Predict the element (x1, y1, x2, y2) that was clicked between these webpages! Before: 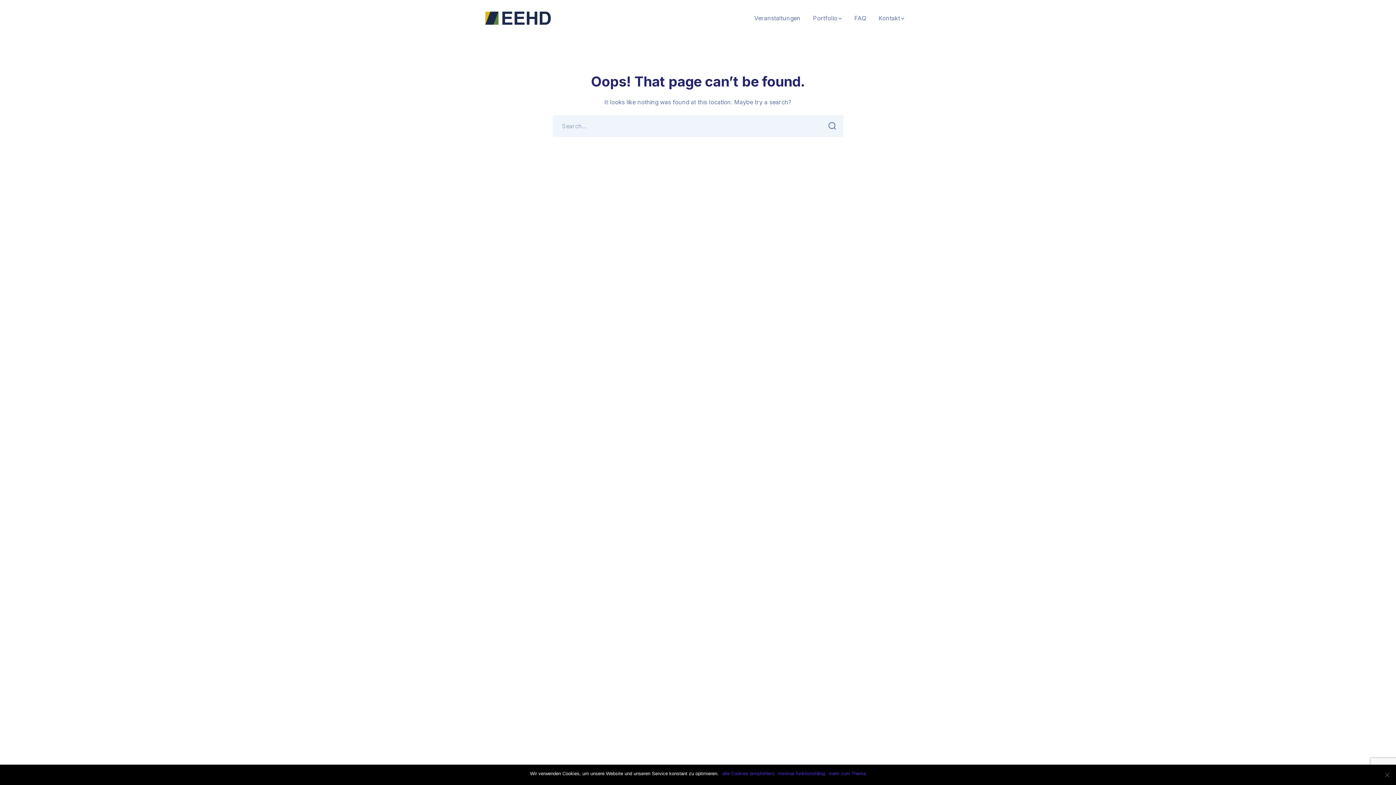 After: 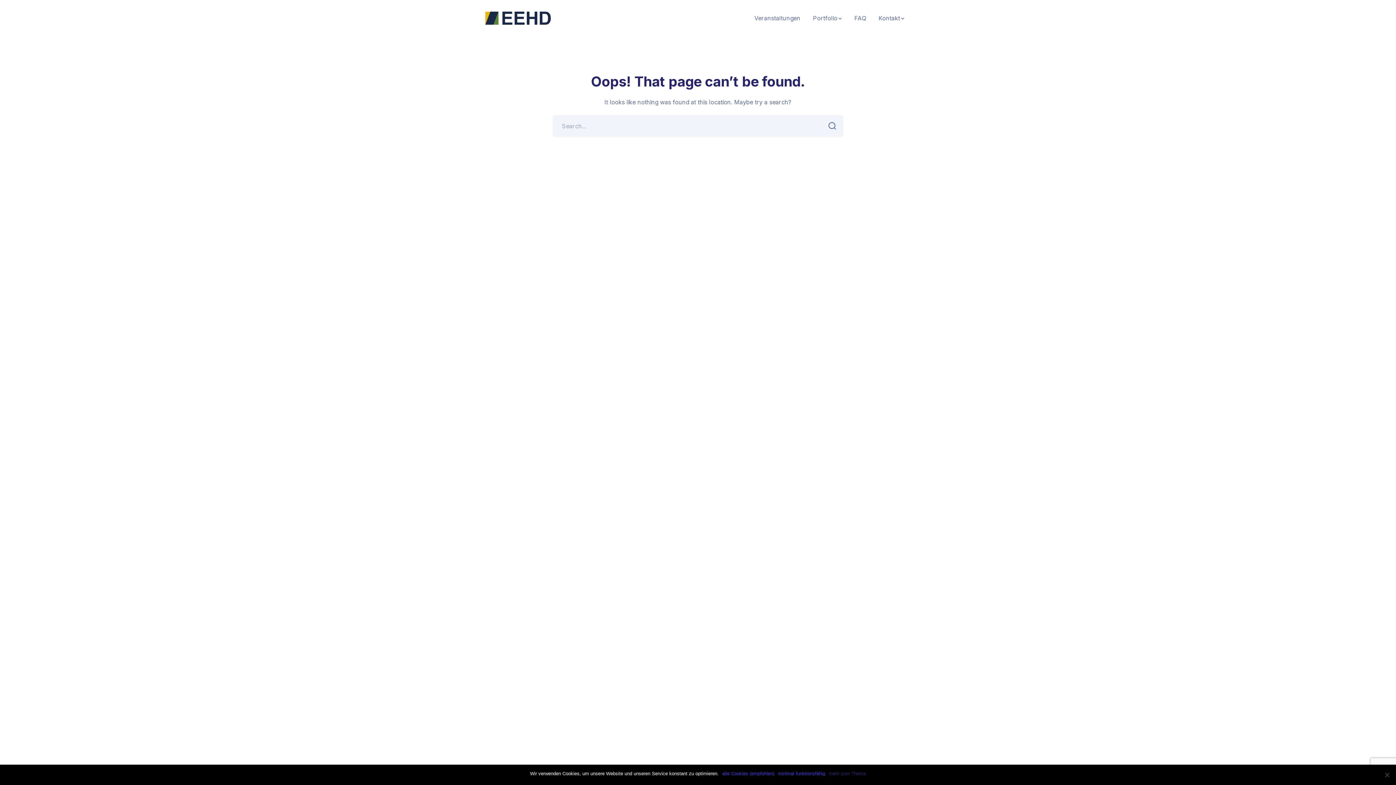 Action: label: mehr zum Thema bbox: (829, 770, 866, 777)